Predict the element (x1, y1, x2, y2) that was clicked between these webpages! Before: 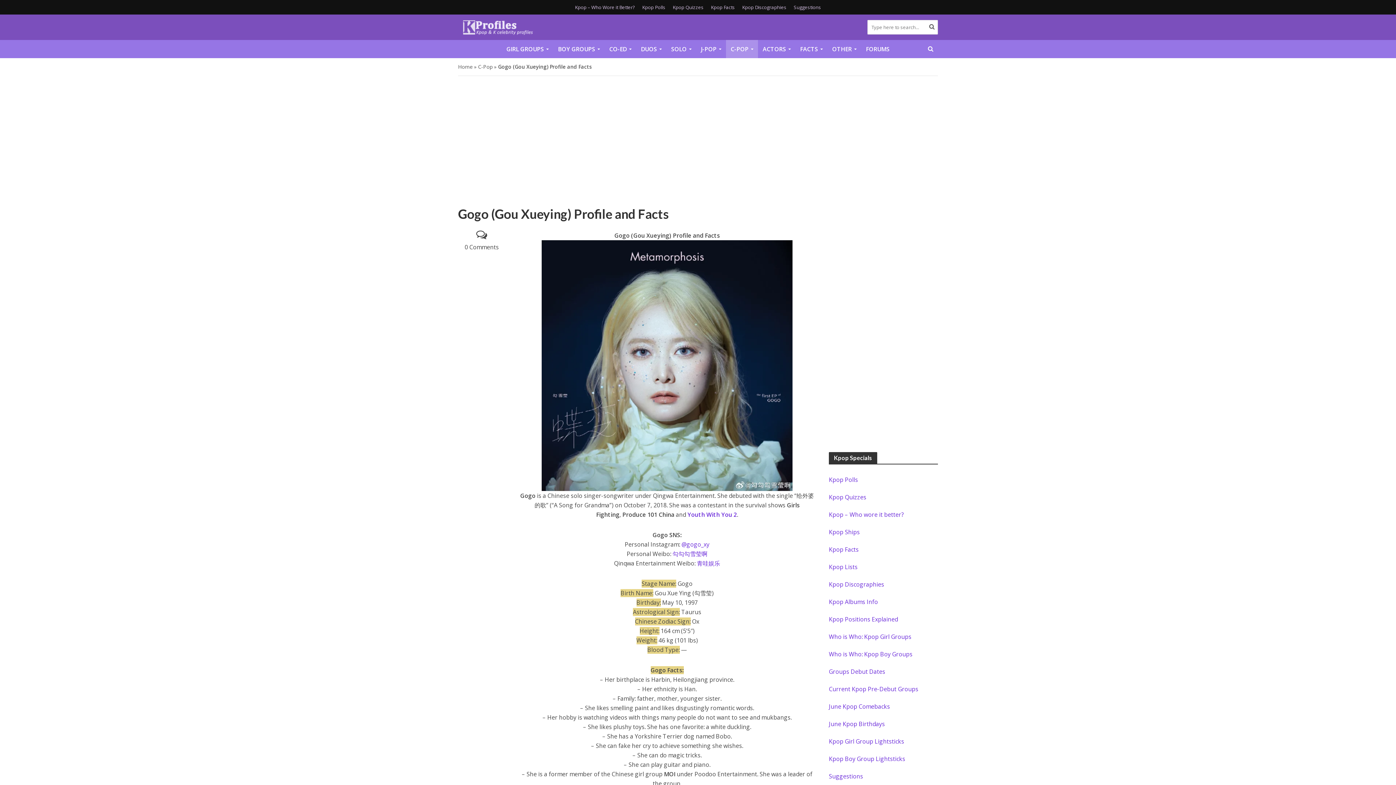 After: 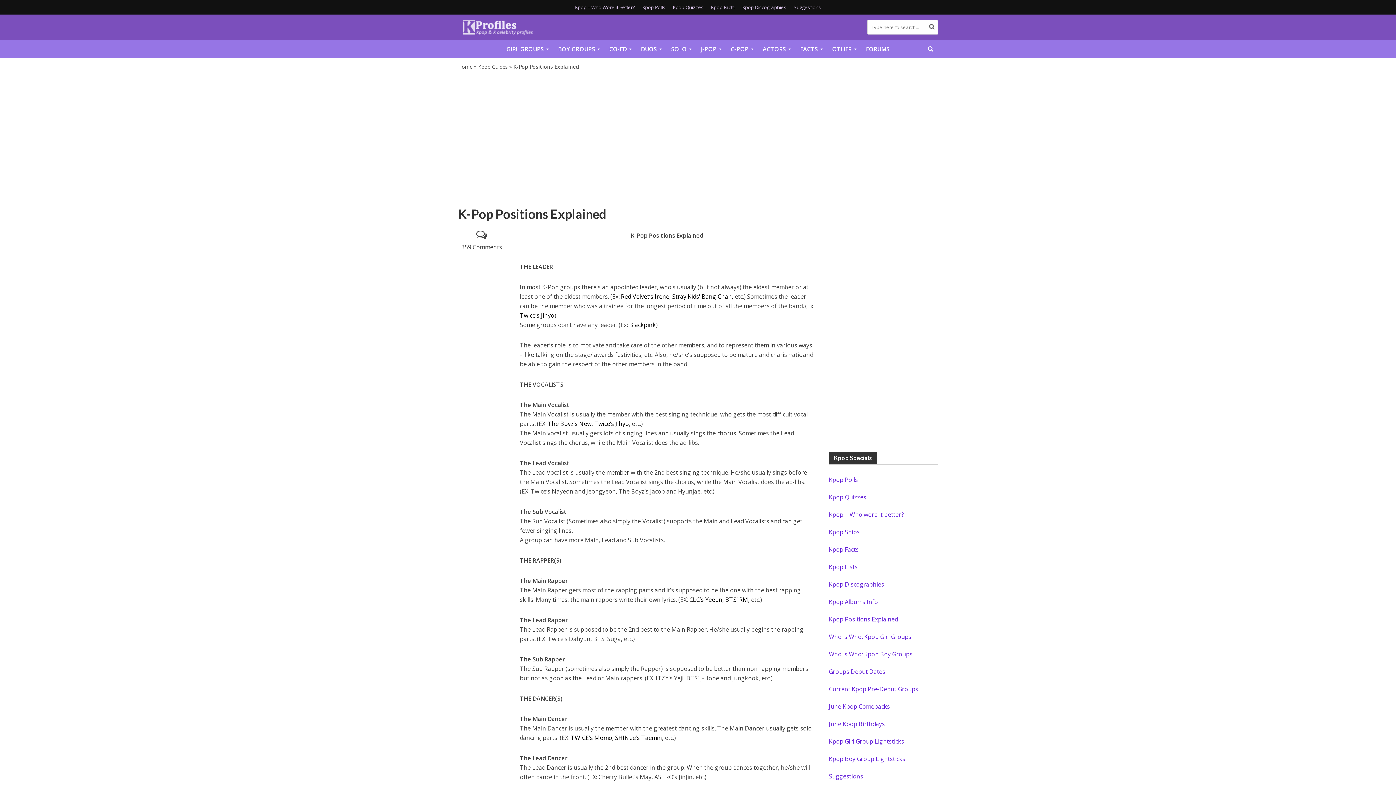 Action: bbox: (829, 615, 898, 623) label: Kpop Positions Explained